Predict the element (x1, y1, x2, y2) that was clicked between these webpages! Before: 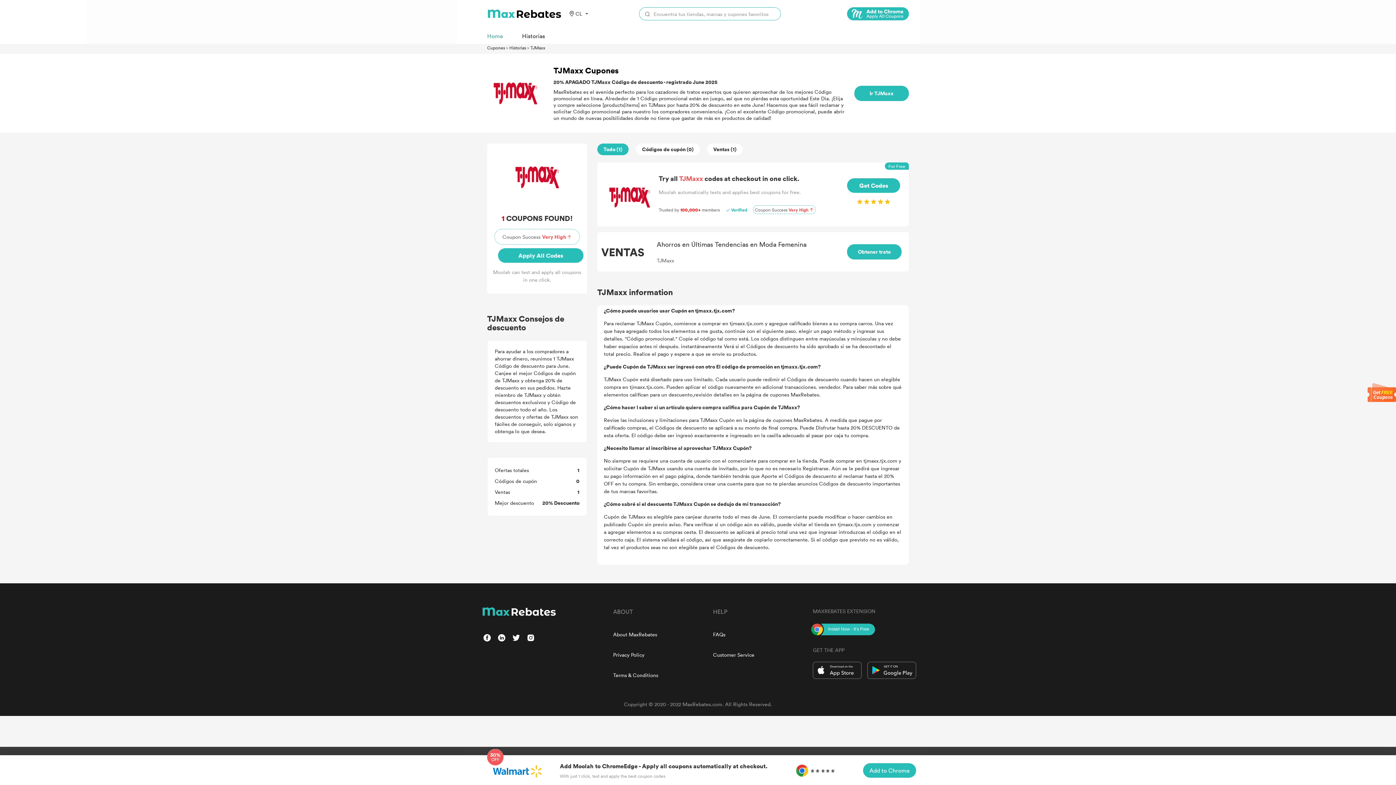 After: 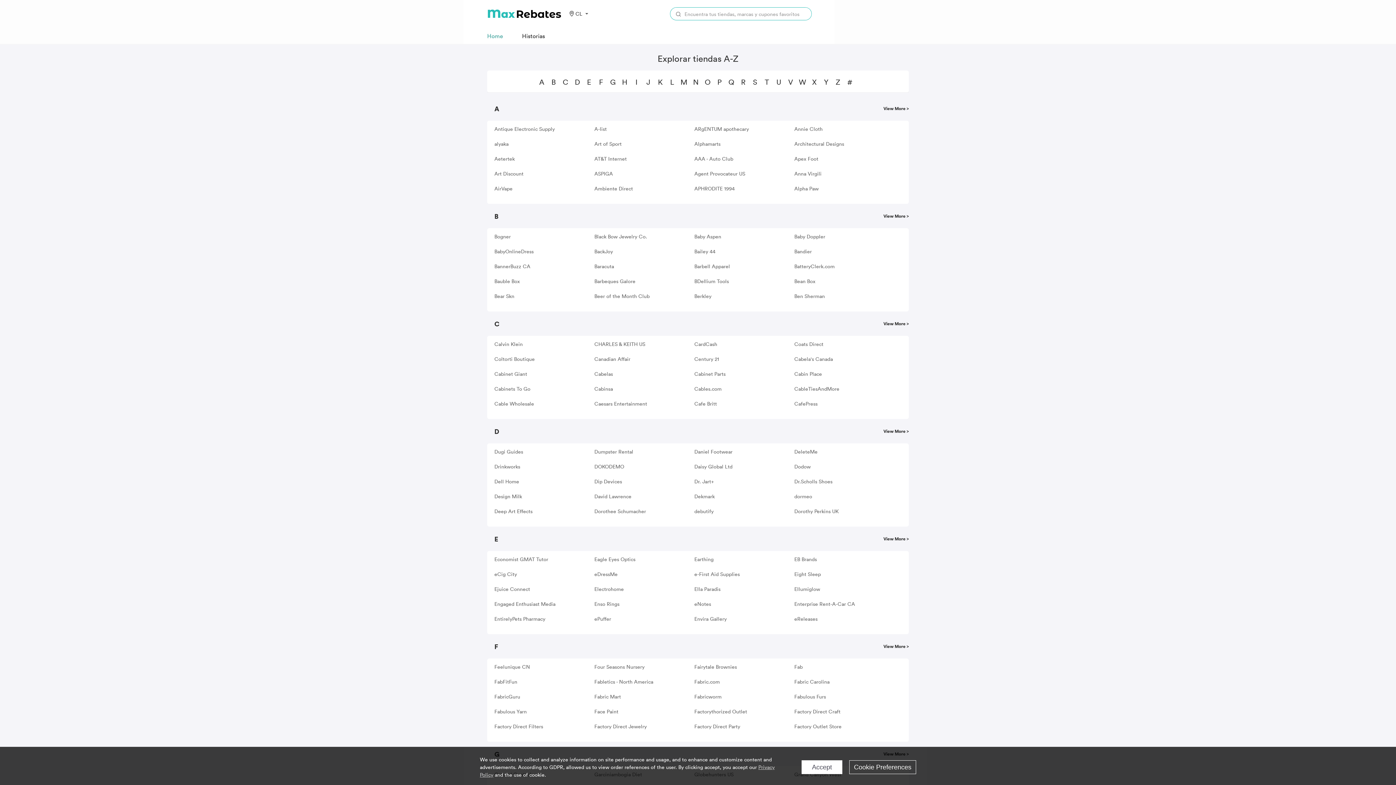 Action: label: Historias bbox: (509, 44, 526, 50)